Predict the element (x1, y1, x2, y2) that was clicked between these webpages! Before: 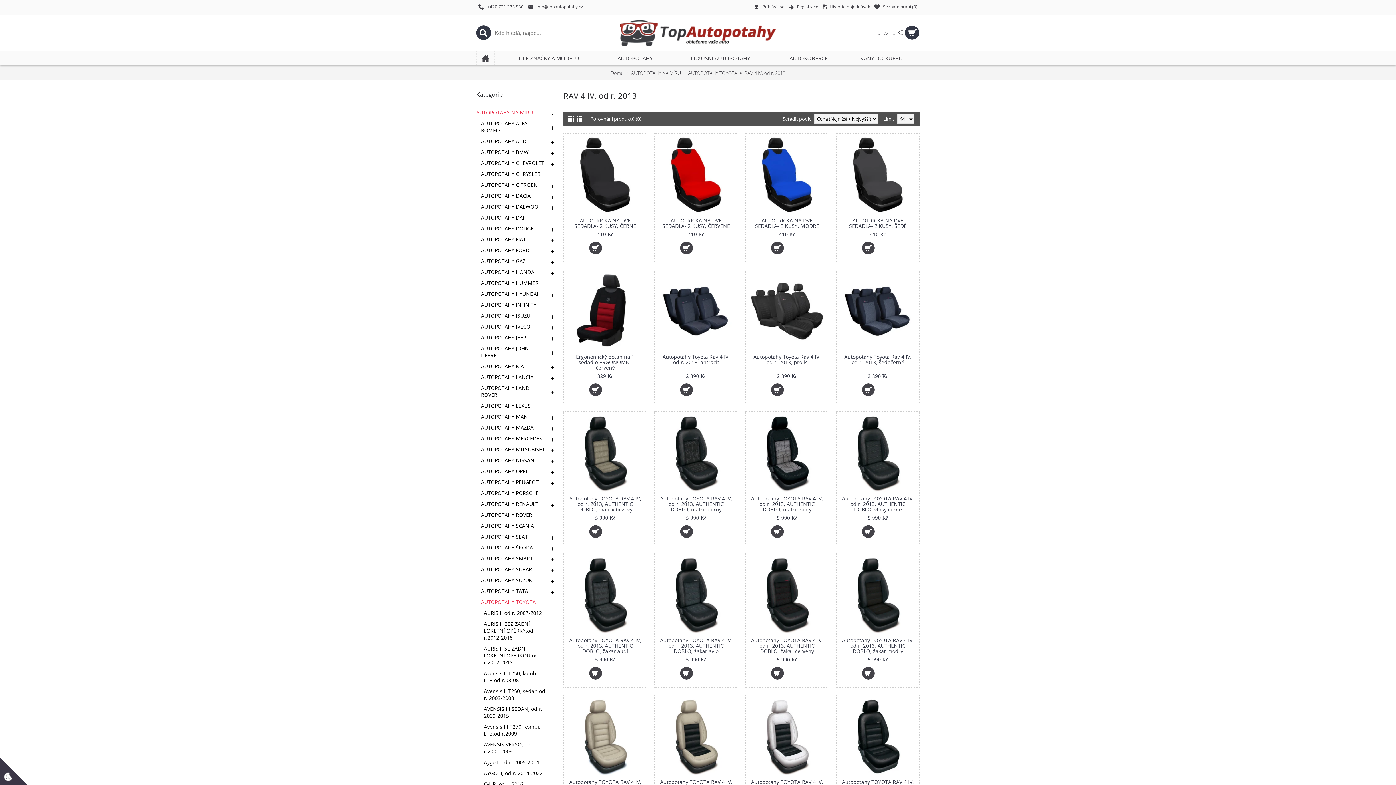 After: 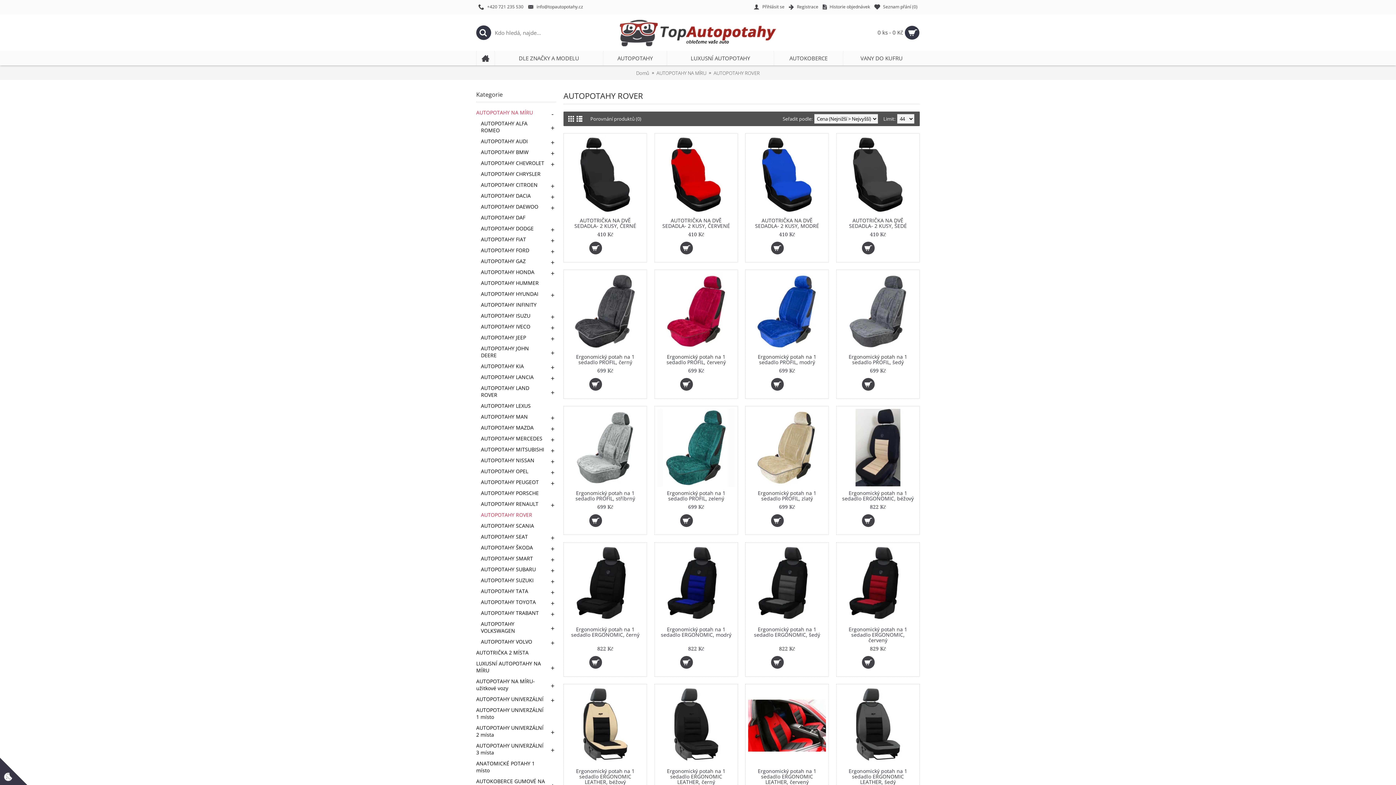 Action: bbox: (476, 508, 556, 519) label: AUTOPOTAHY ROVER